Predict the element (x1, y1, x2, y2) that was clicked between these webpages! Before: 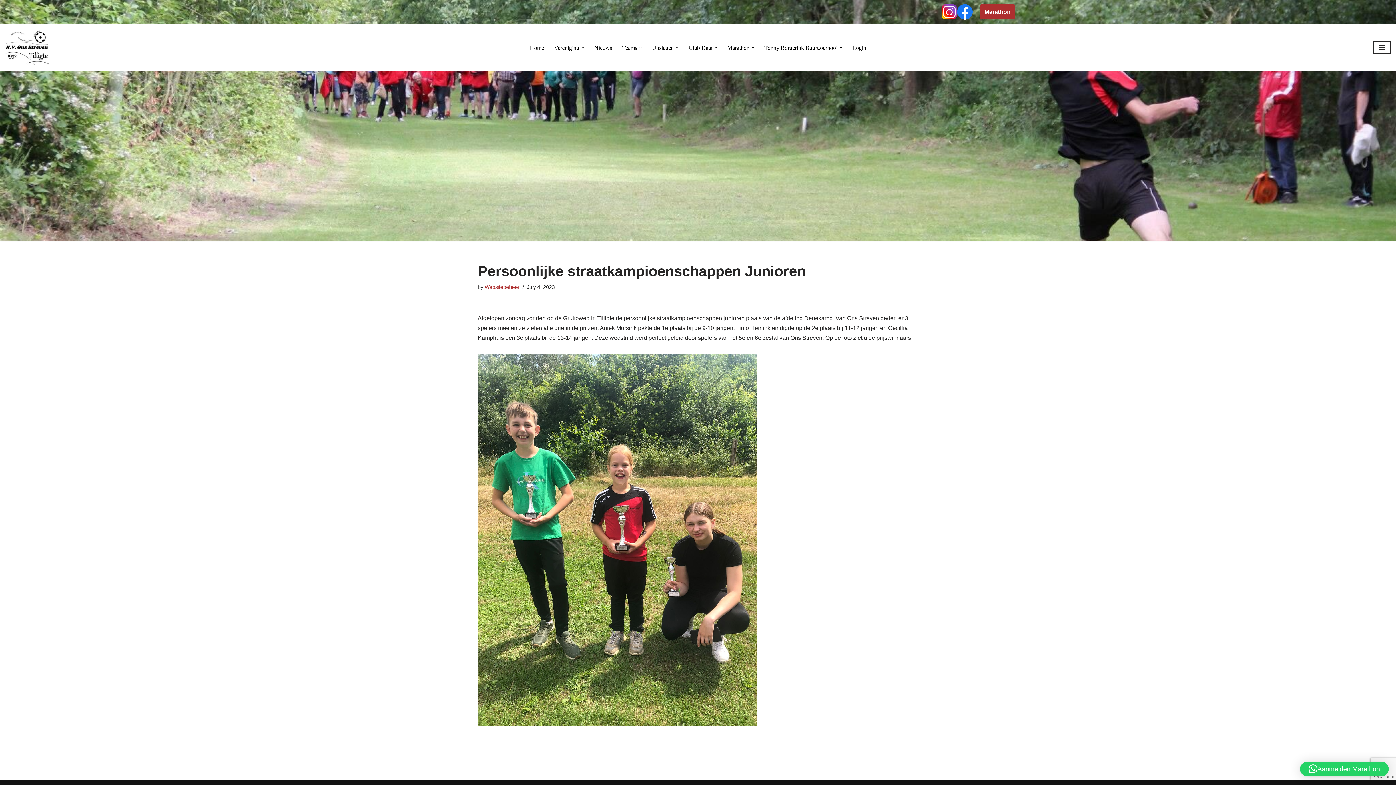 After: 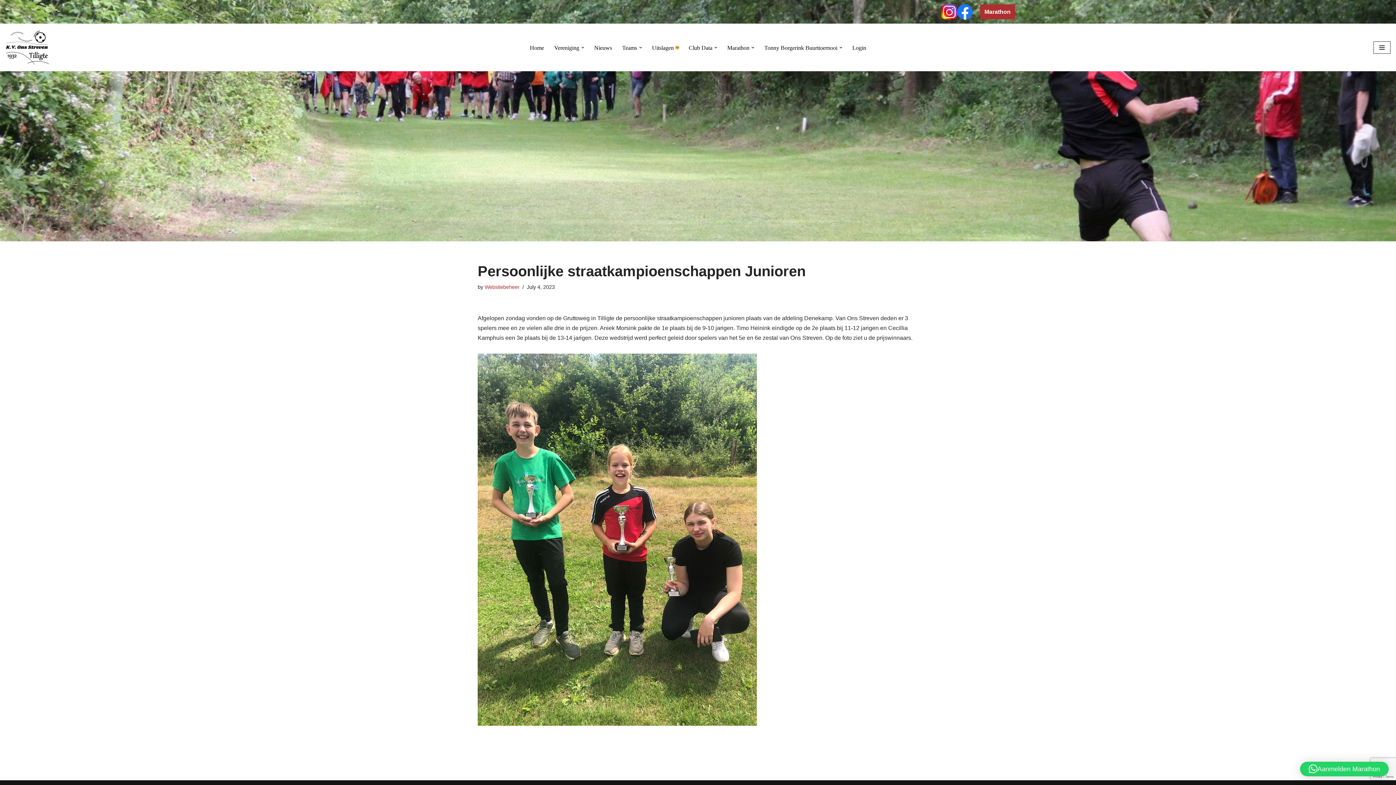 Action: label: Open Submenu bbox: (675, 46, 678, 48)